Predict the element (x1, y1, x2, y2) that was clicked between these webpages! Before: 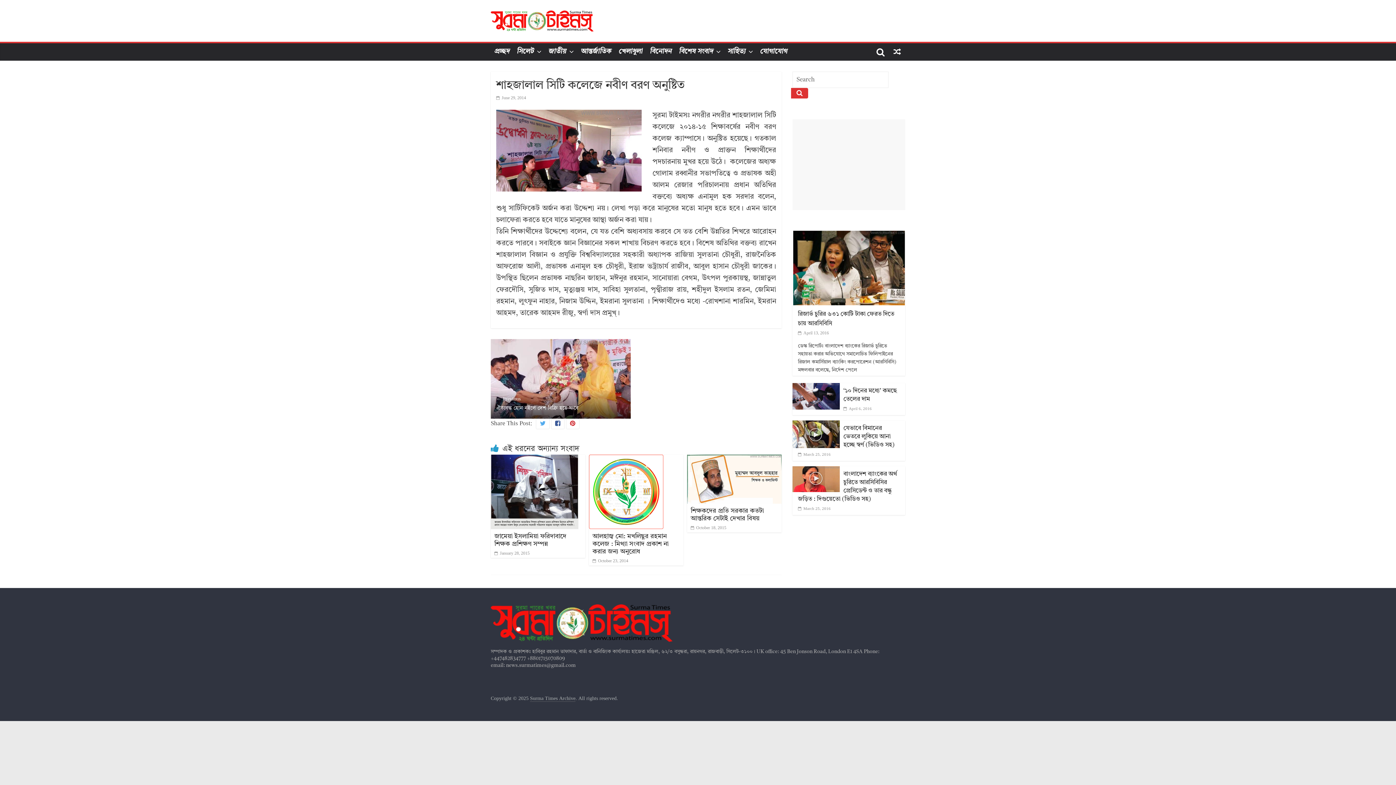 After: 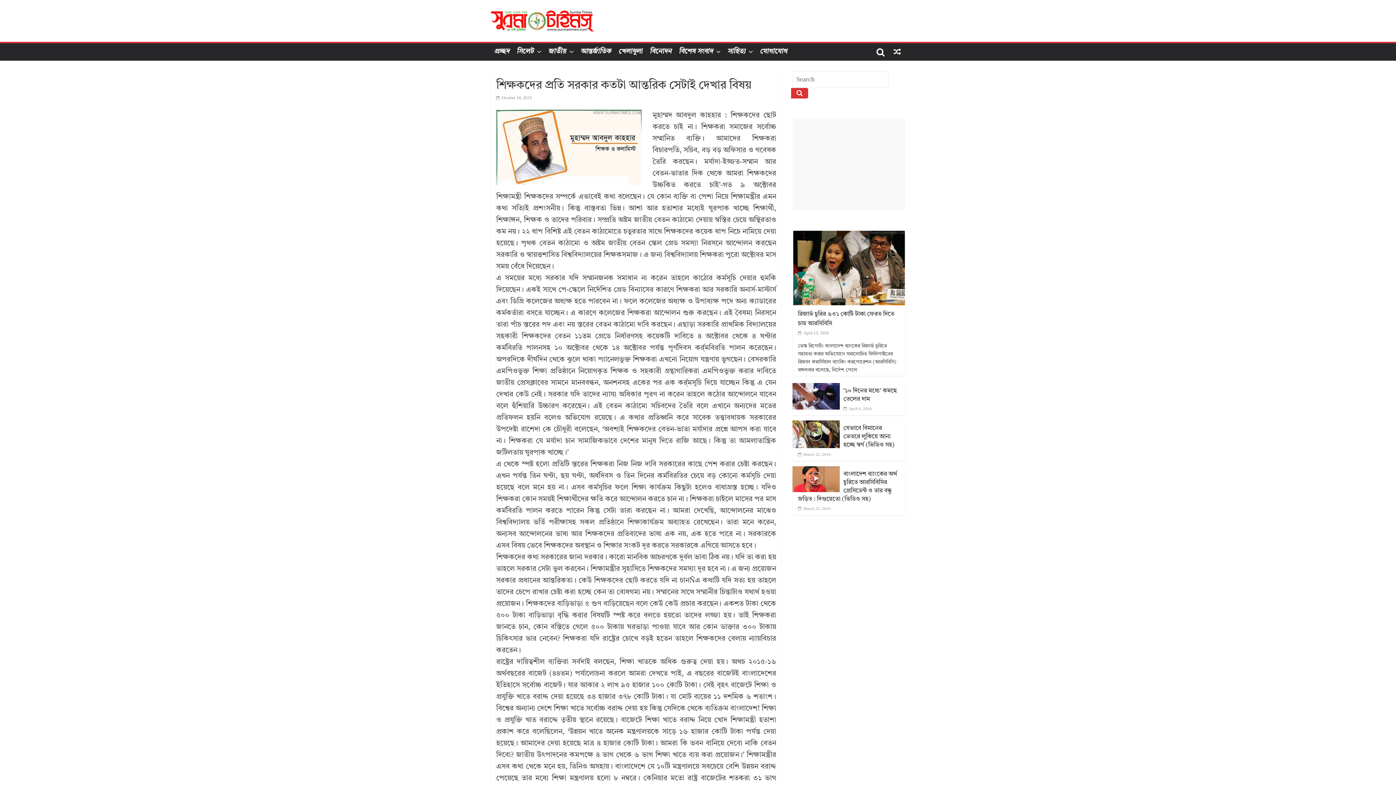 Action: bbox: (687, 456, 781, 463)